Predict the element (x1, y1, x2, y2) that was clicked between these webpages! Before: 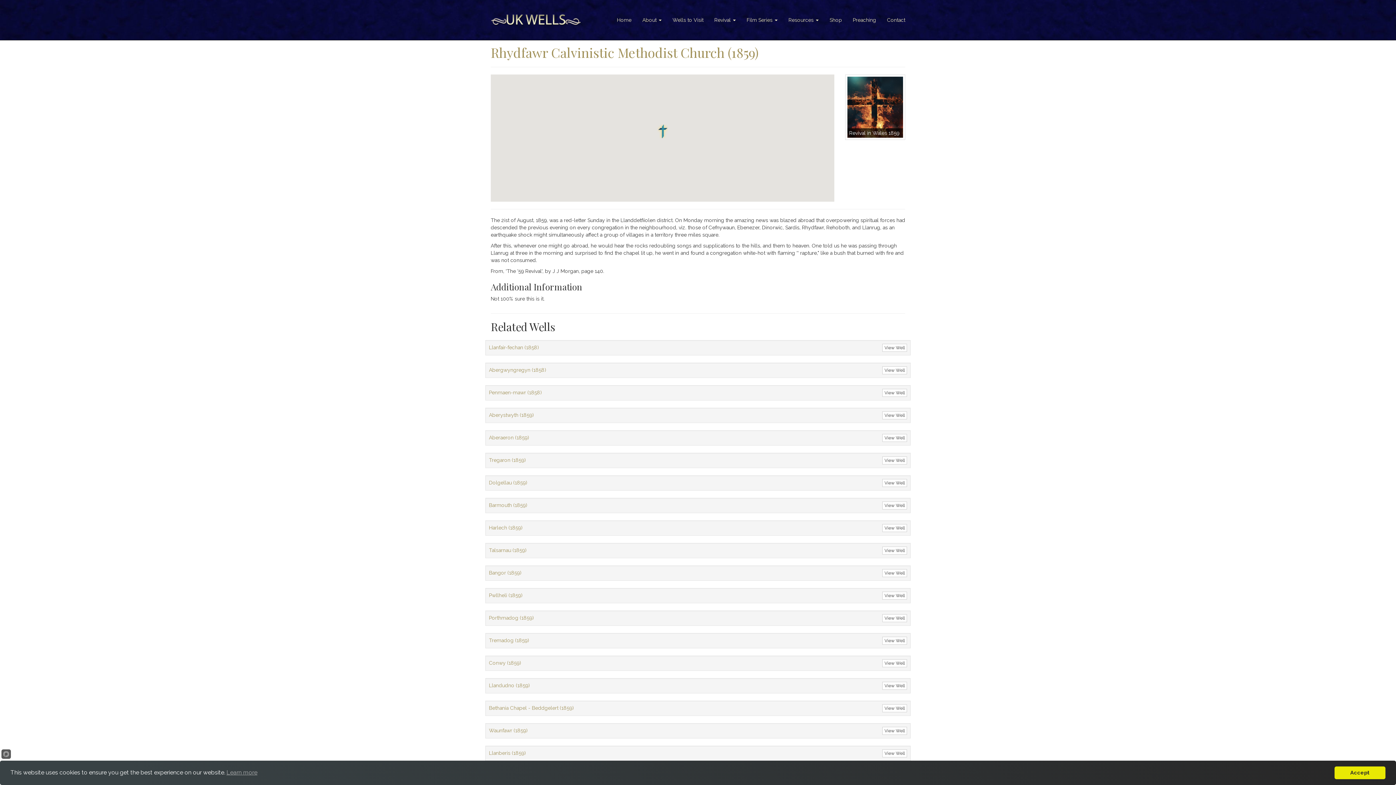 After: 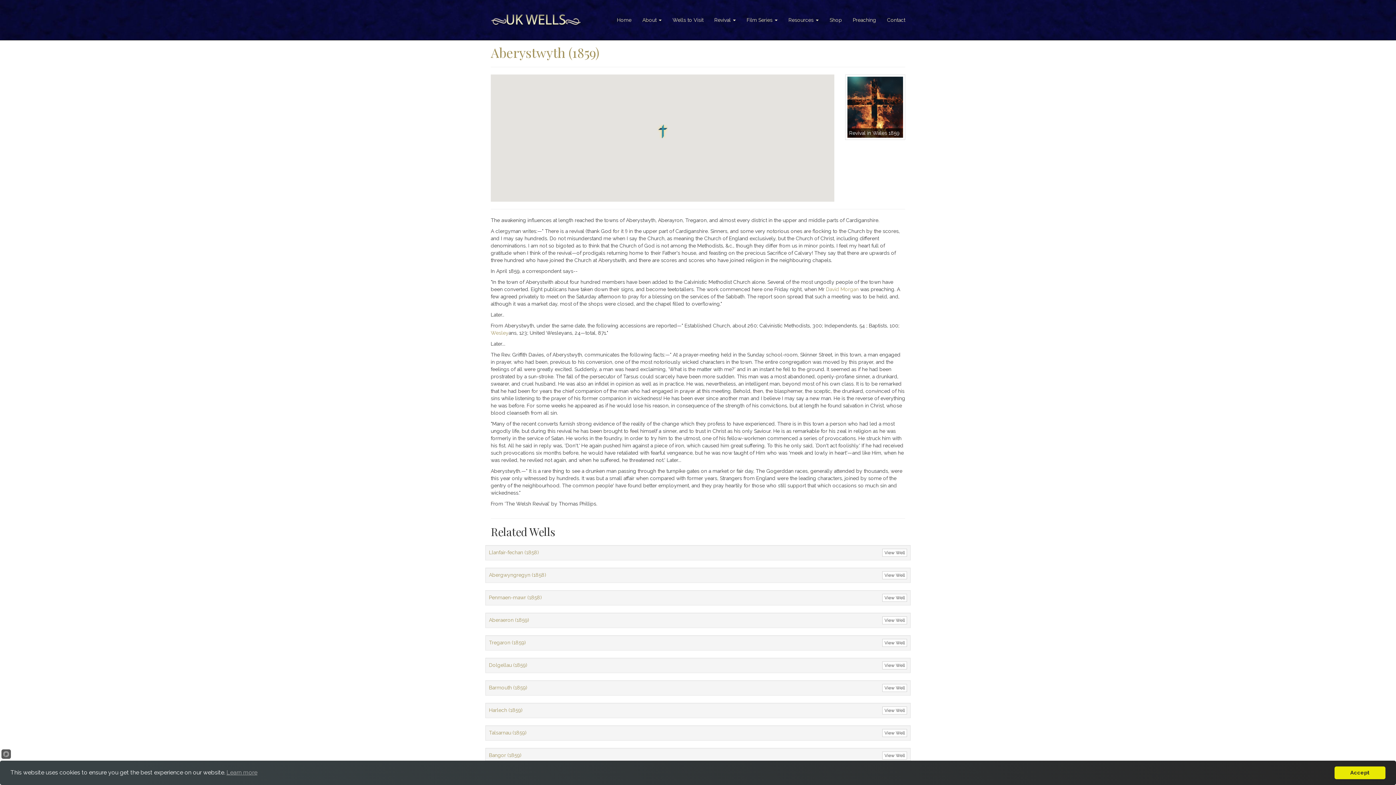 Action: bbox: (882, 411, 907, 419) label: View Well